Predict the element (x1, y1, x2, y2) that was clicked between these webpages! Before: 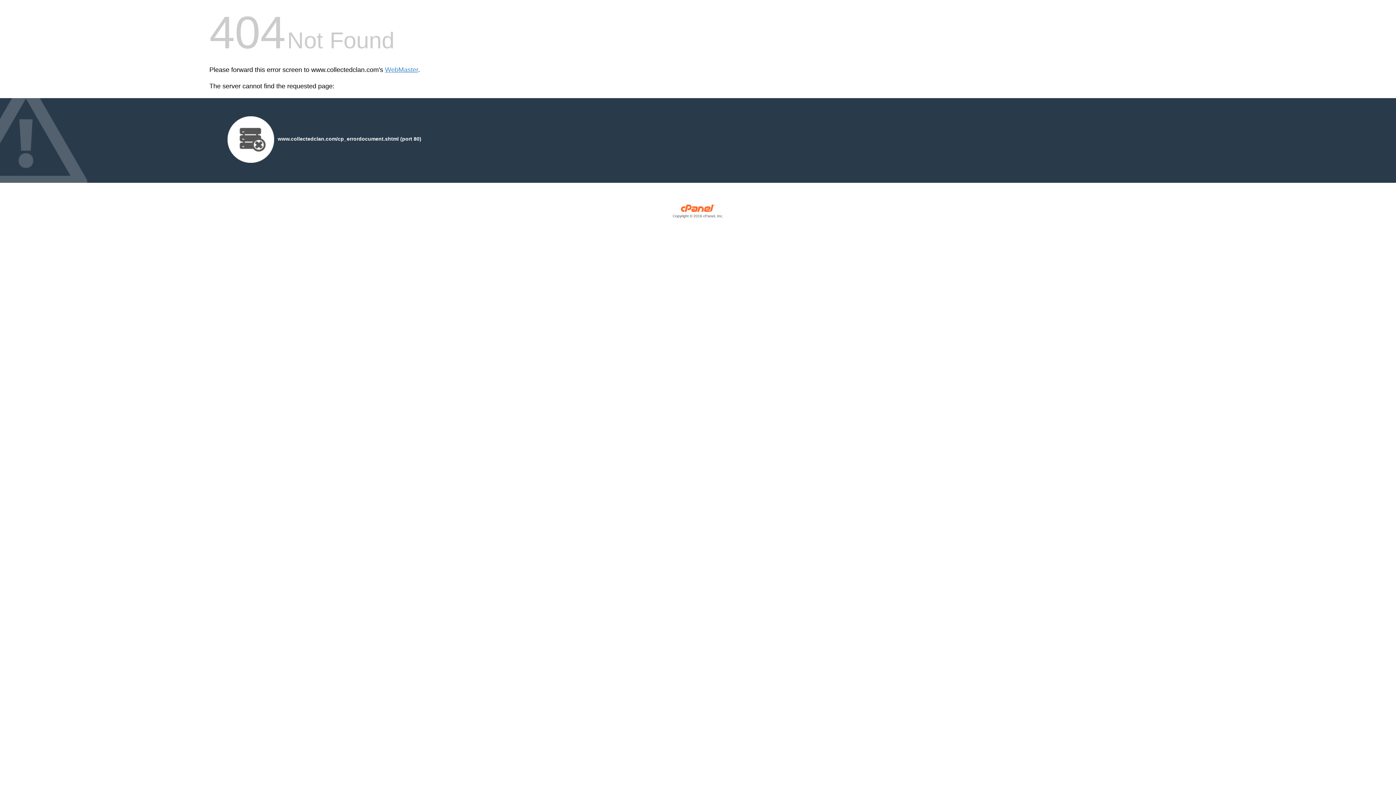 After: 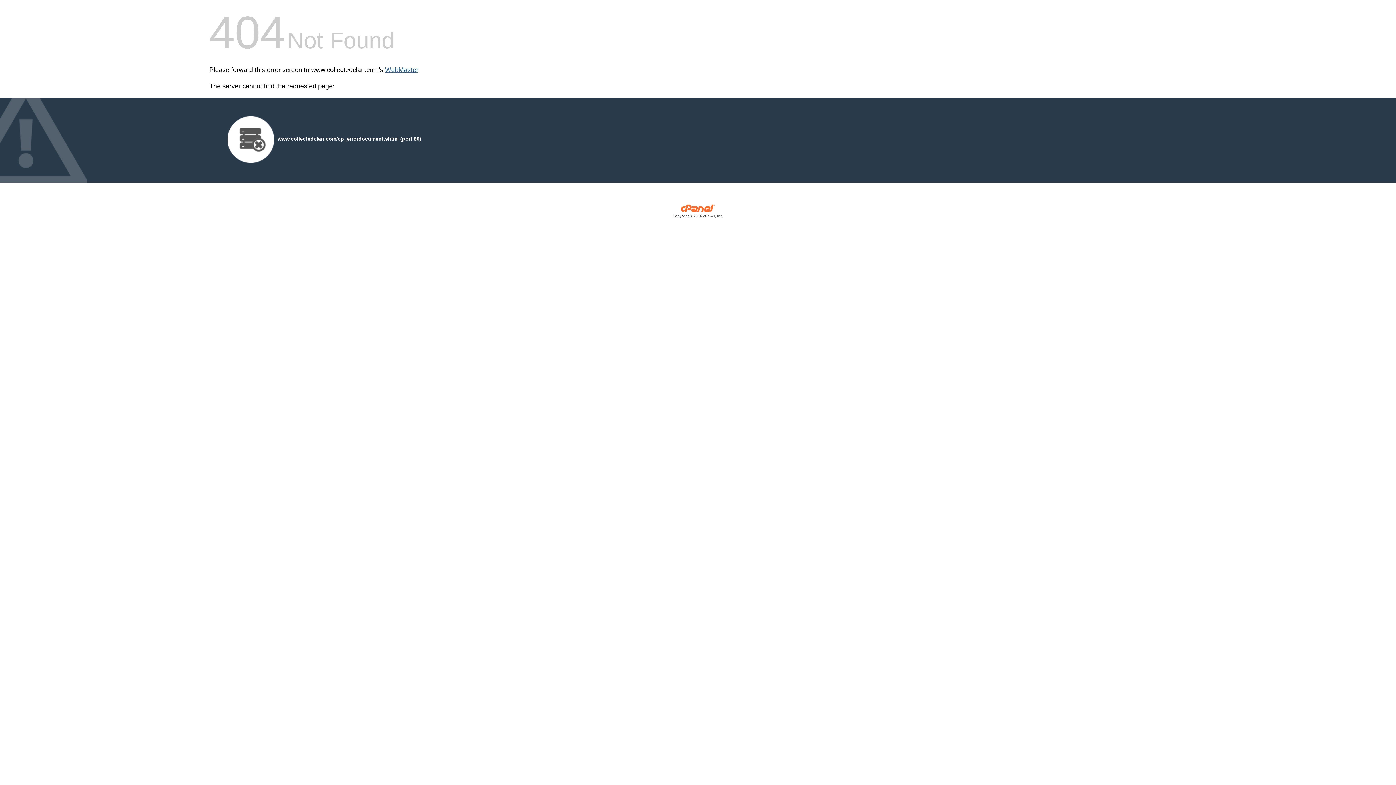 Action: label: WebMaster bbox: (385, 66, 418, 73)